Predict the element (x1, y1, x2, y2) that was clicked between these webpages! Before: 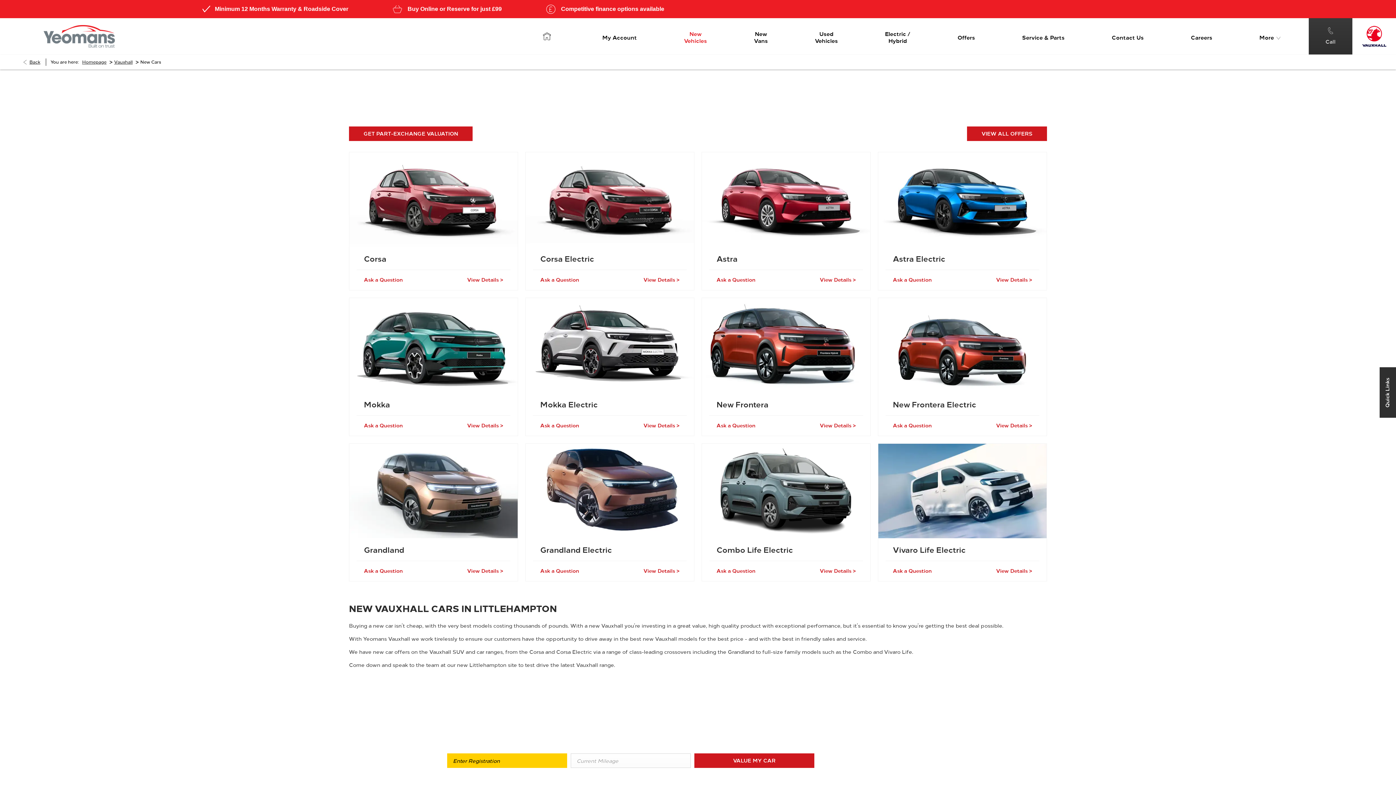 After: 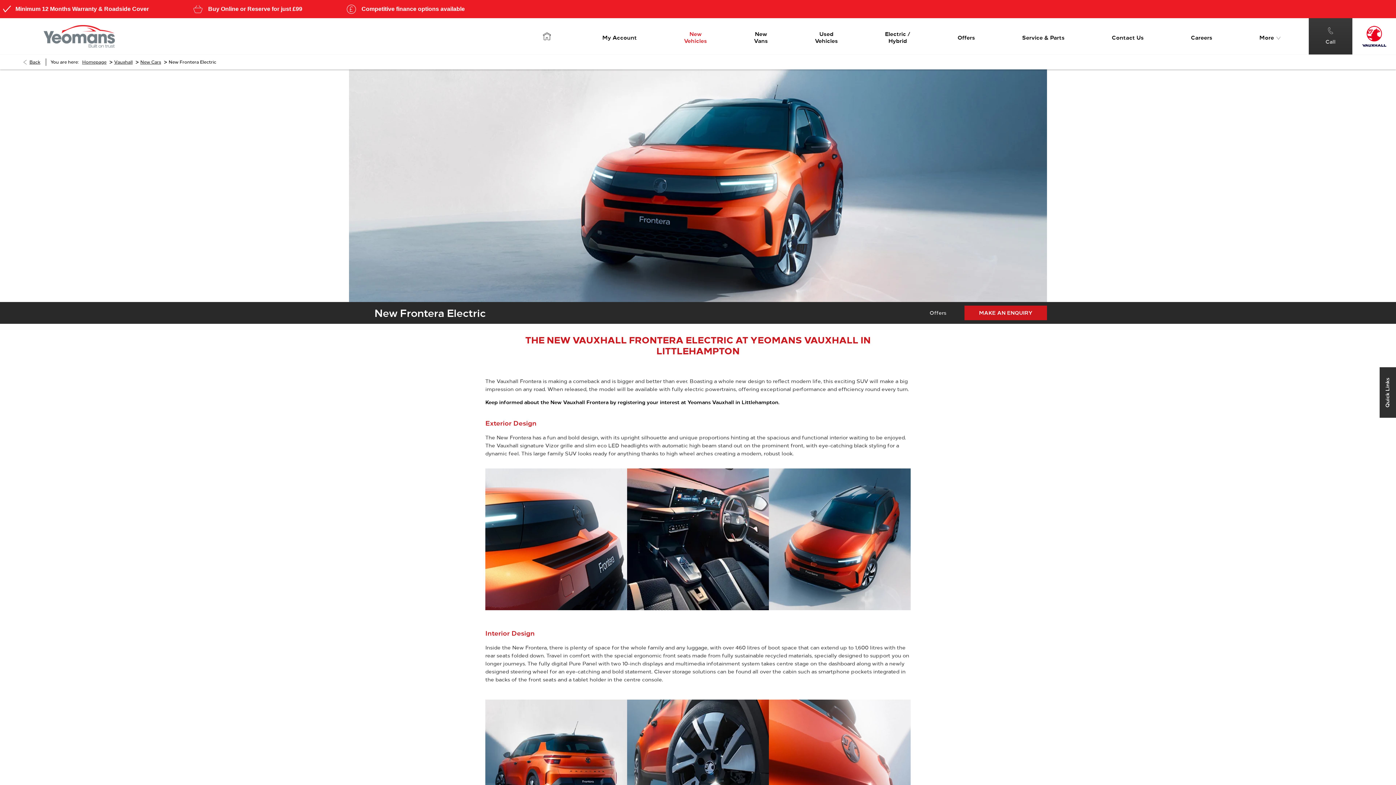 Action: label: View Details bbox: (996, 421, 1032, 428)